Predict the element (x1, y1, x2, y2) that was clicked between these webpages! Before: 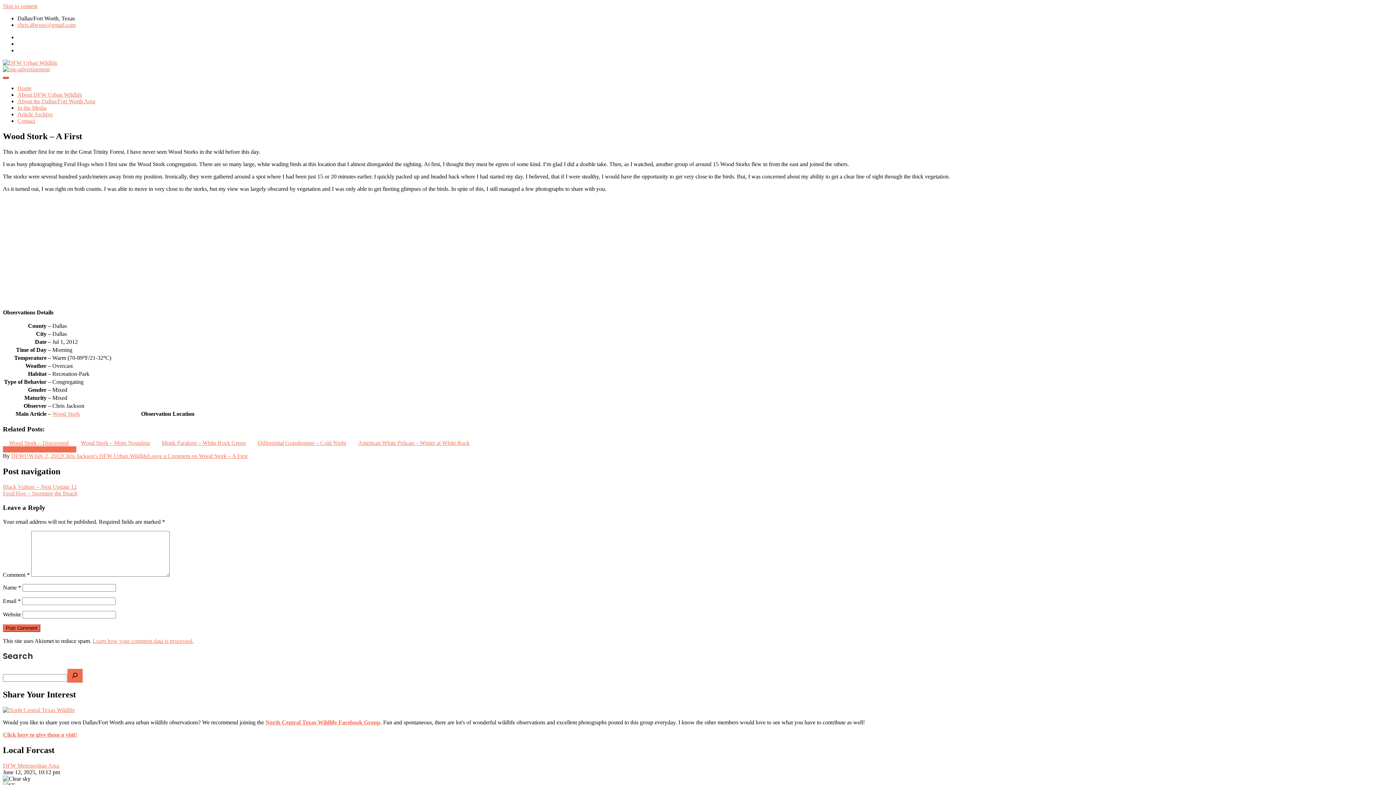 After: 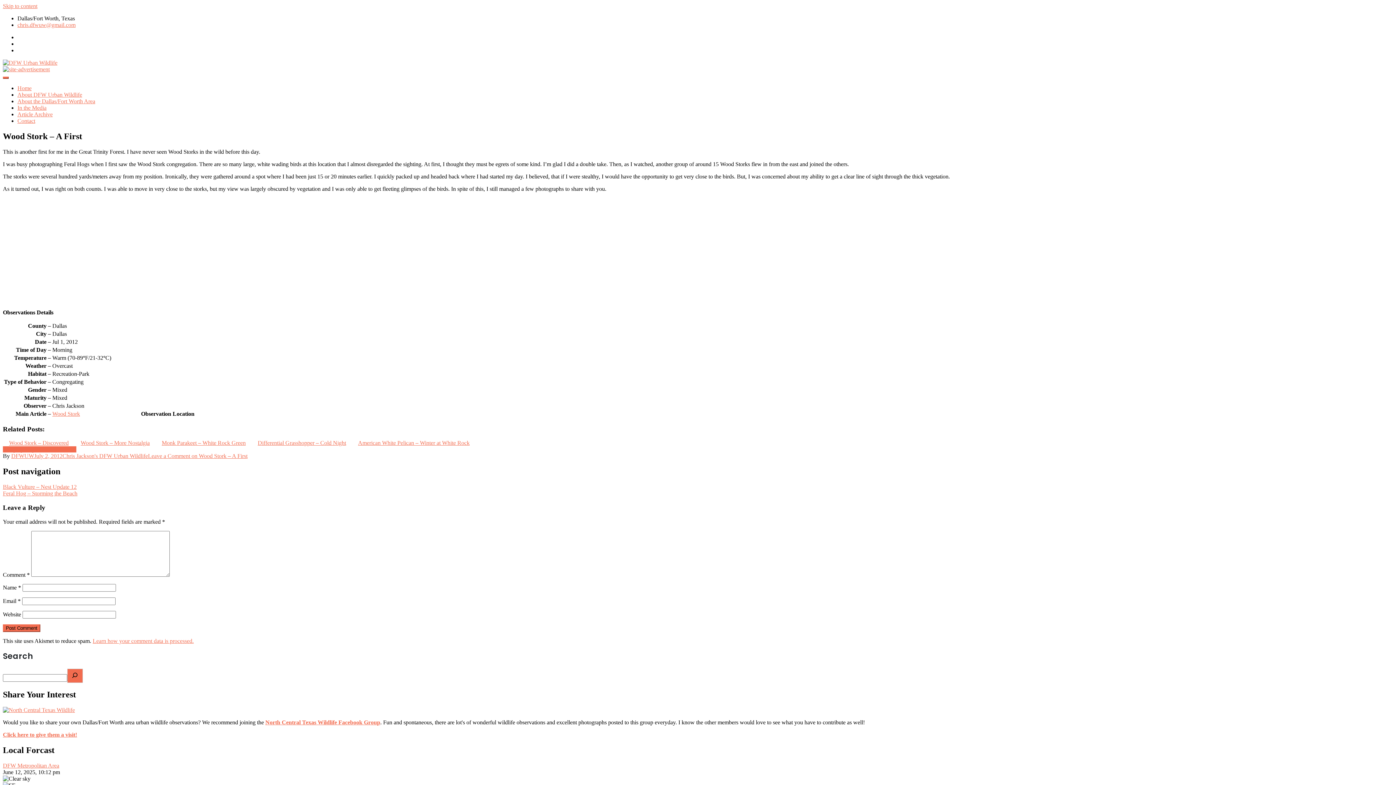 Action: label: Learn how your comment data is processed. bbox: (92, 638, 193, 644)